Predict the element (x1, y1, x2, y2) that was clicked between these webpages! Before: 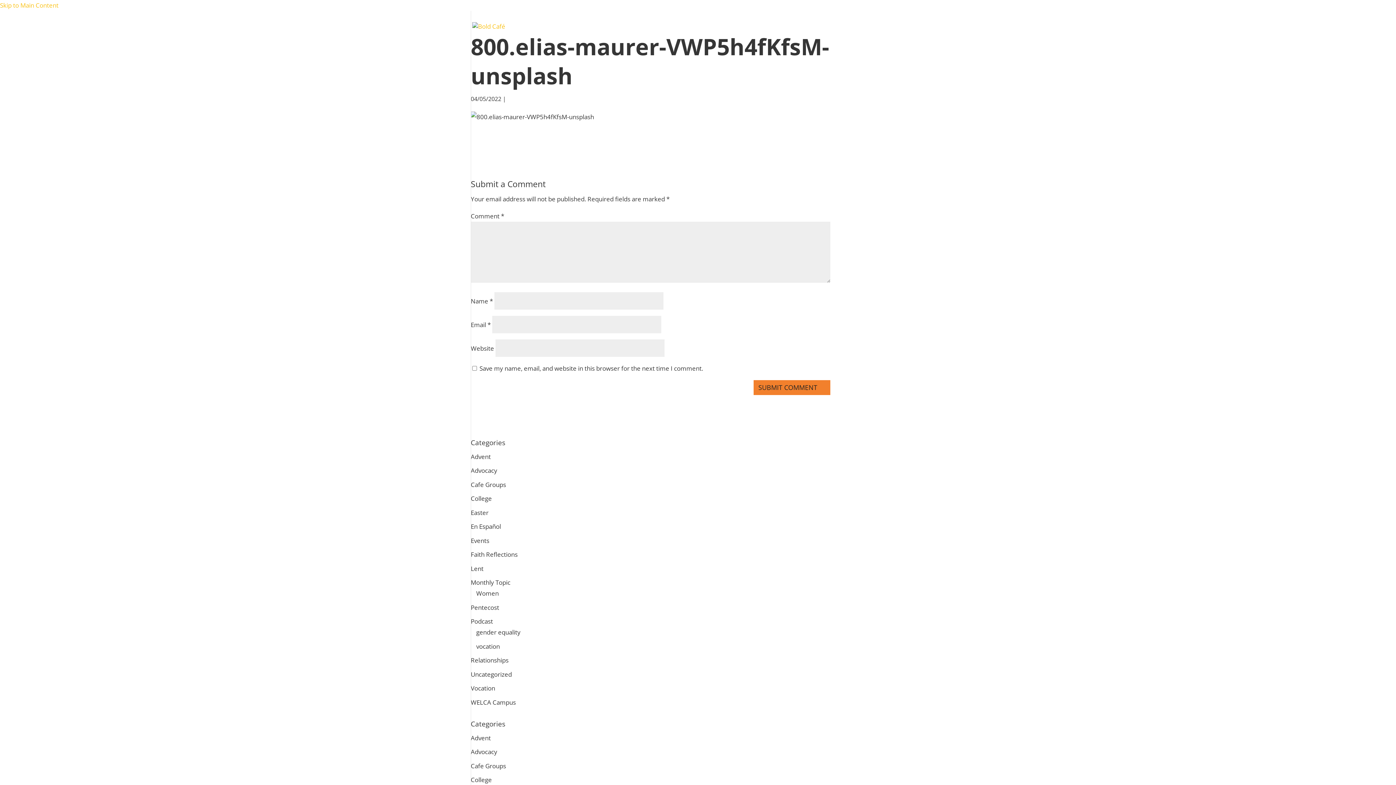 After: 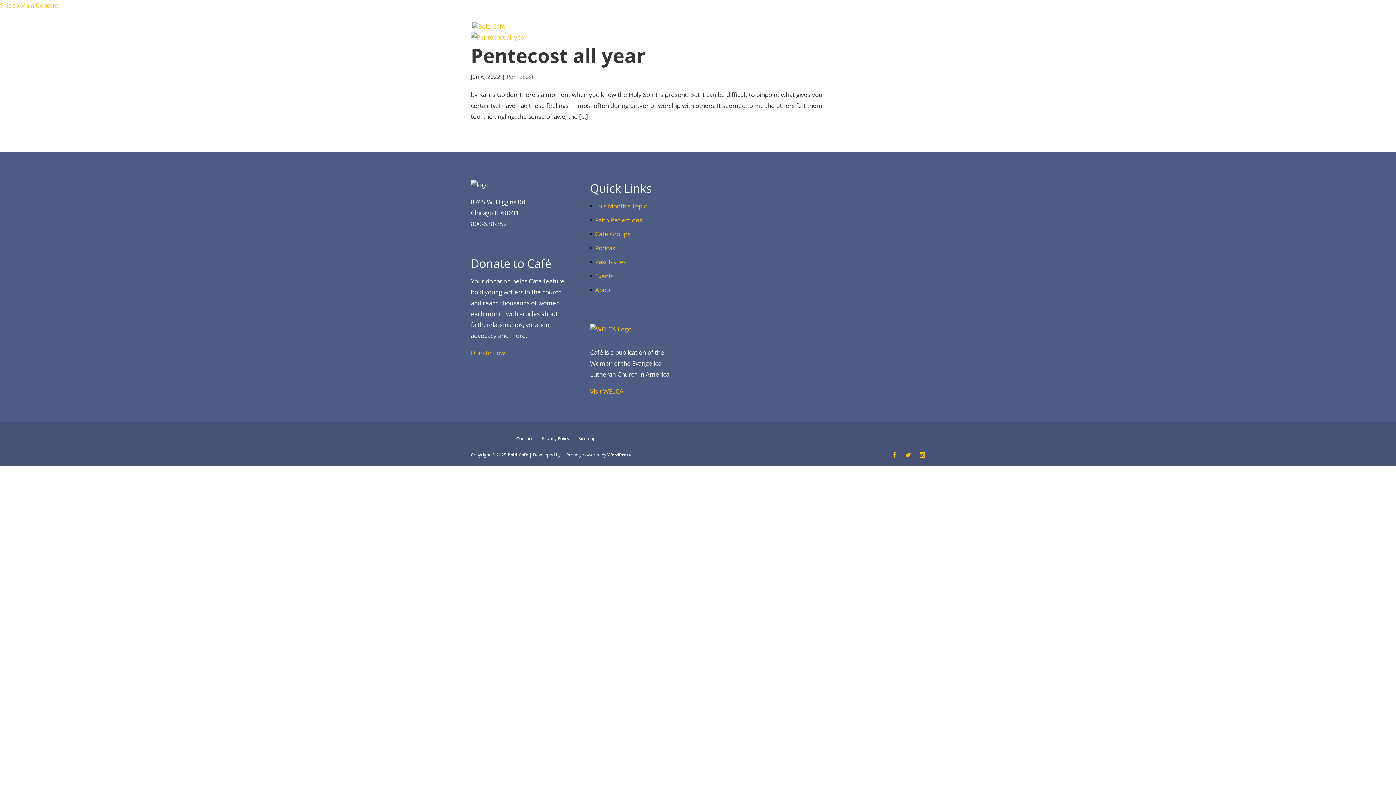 Action: label: Pentecost bbox: (470, 603, 499, 611)